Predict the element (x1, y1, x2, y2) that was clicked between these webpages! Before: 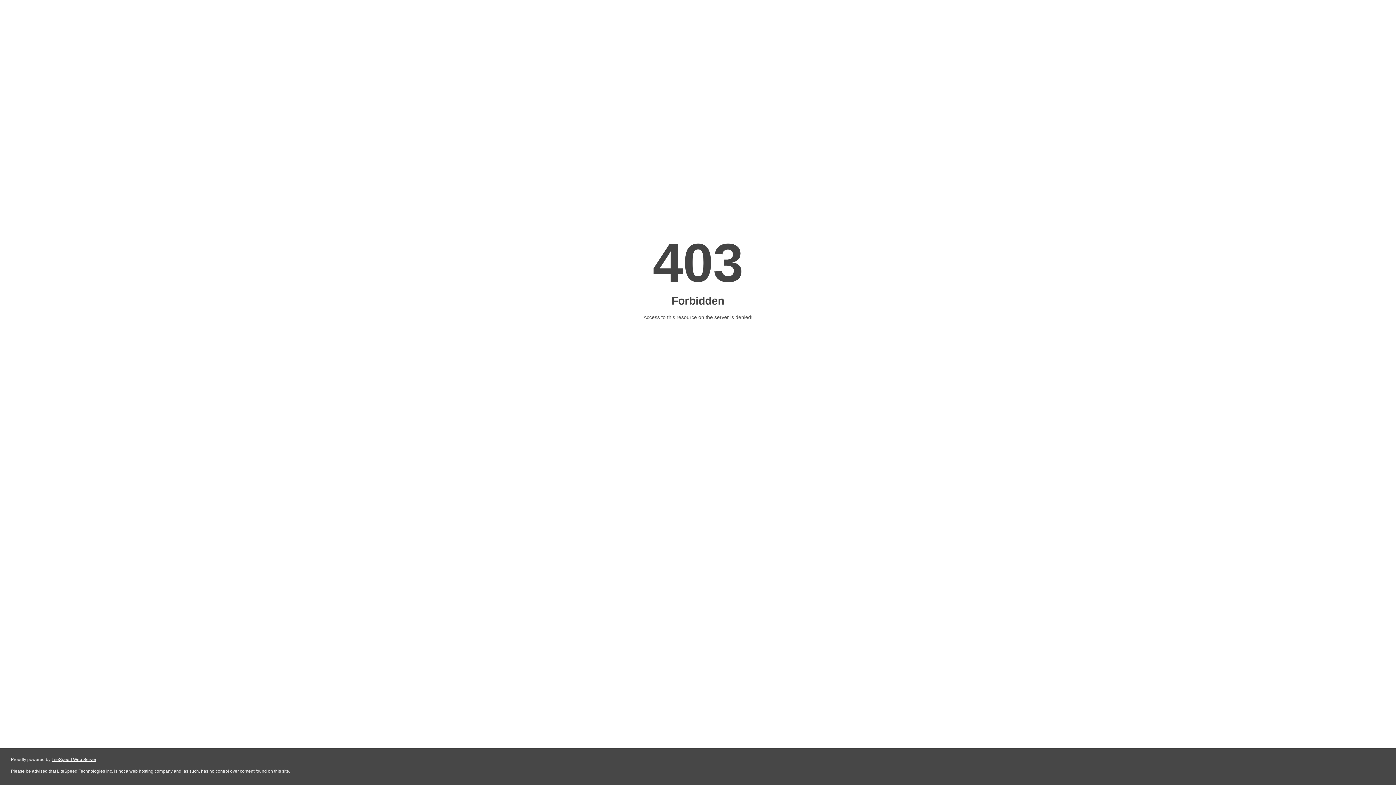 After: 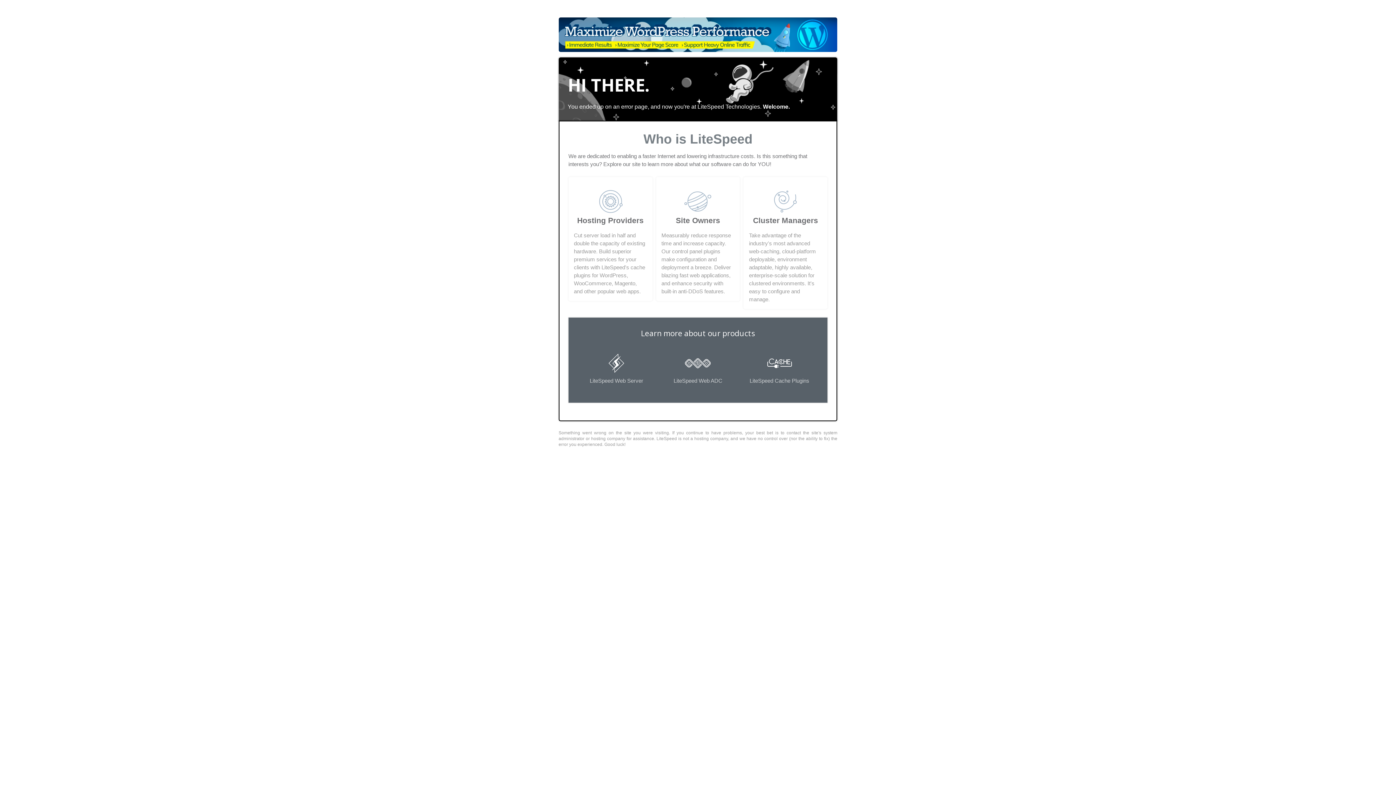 Action: label: LiteSpeed Web Server bbox: (51, 757, 96, 762)